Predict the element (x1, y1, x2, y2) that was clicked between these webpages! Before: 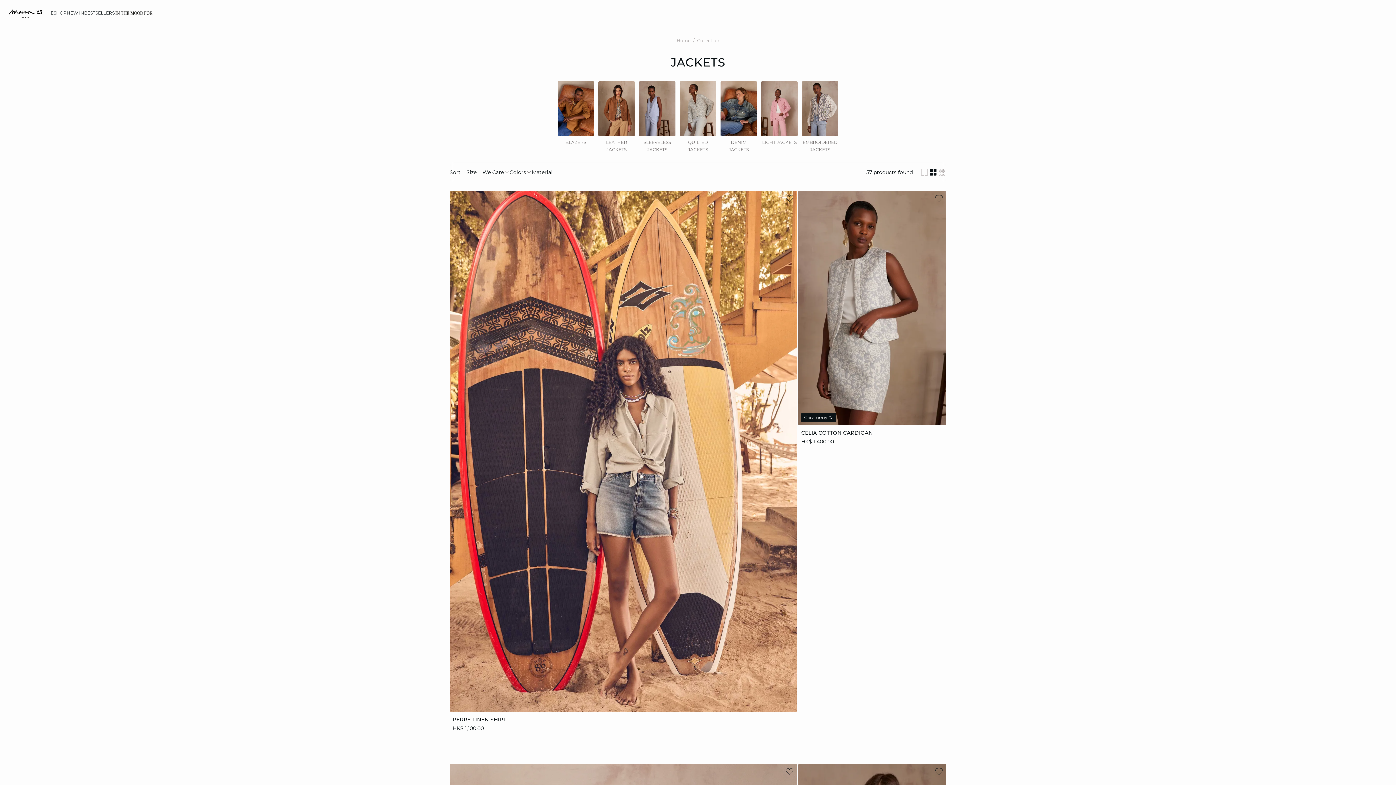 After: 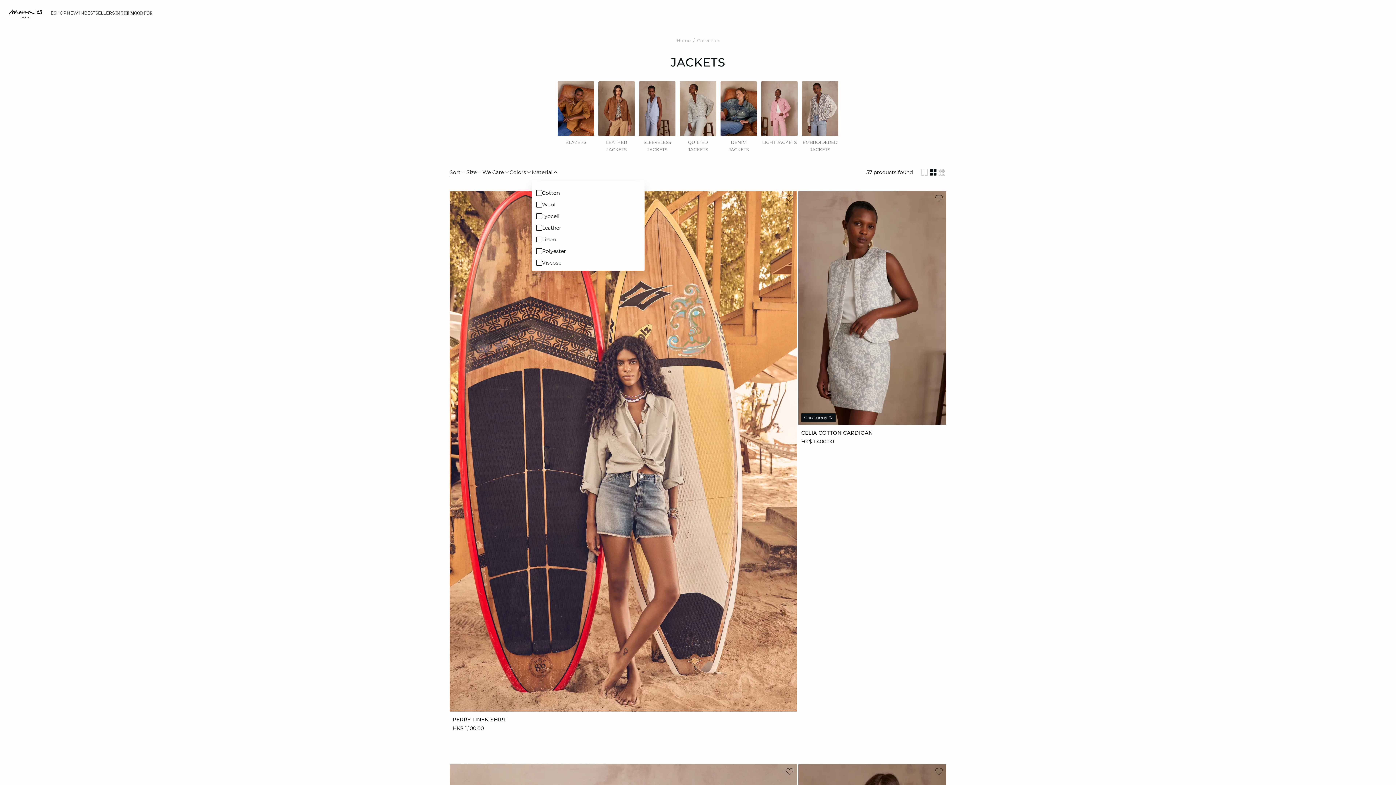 Action: label: Material bbox: (532, 168, 558, 176)